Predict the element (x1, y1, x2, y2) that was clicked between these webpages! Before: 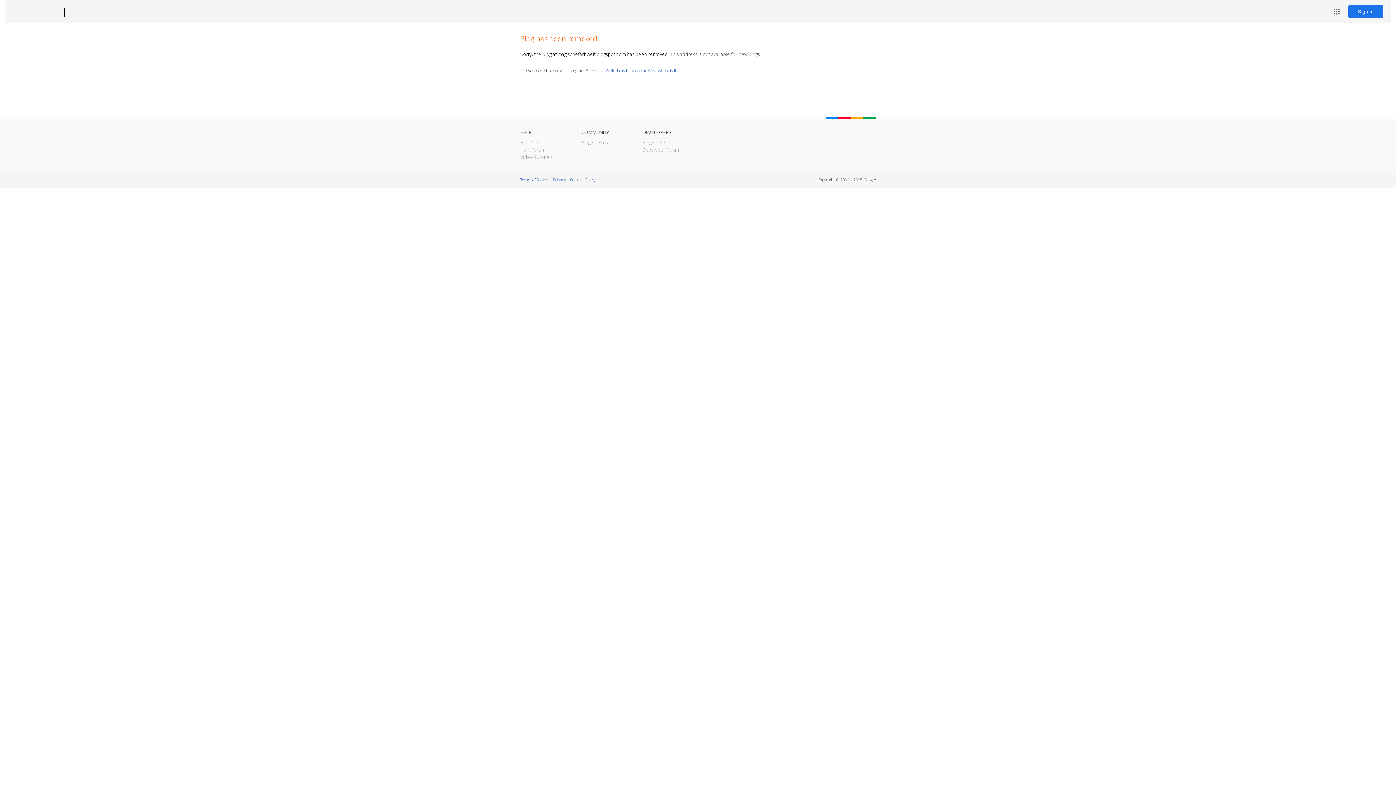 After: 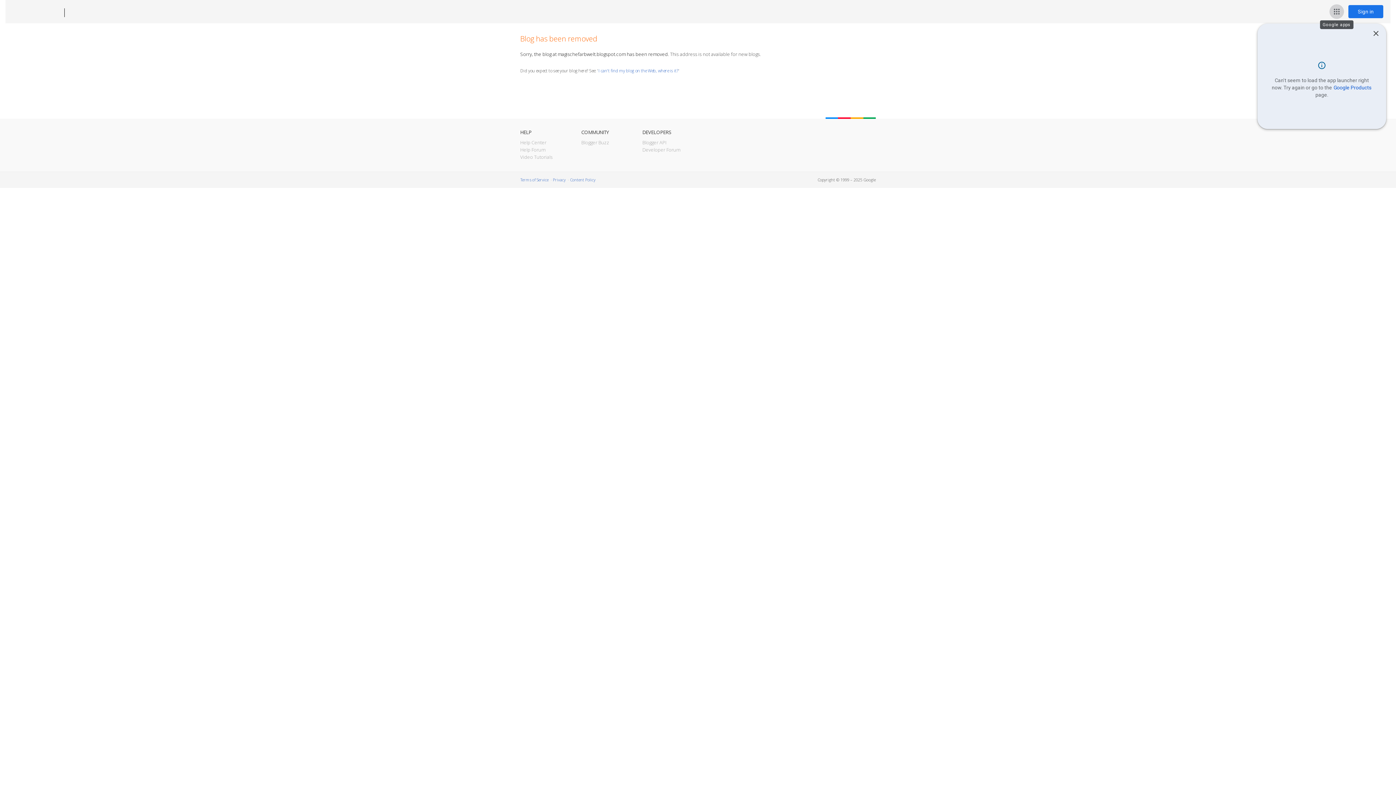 Action: label: Google apps bbox: (1329, 4, 1344, 18)